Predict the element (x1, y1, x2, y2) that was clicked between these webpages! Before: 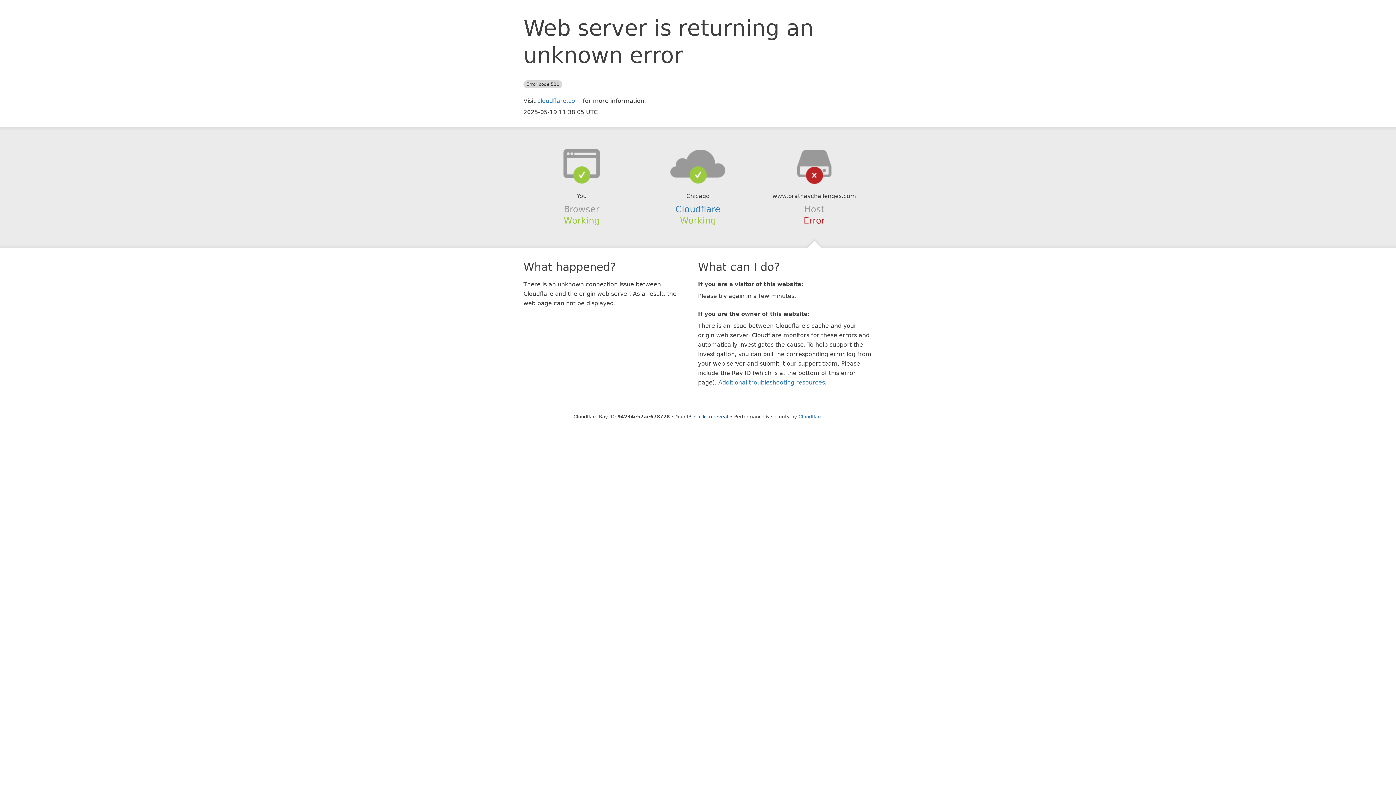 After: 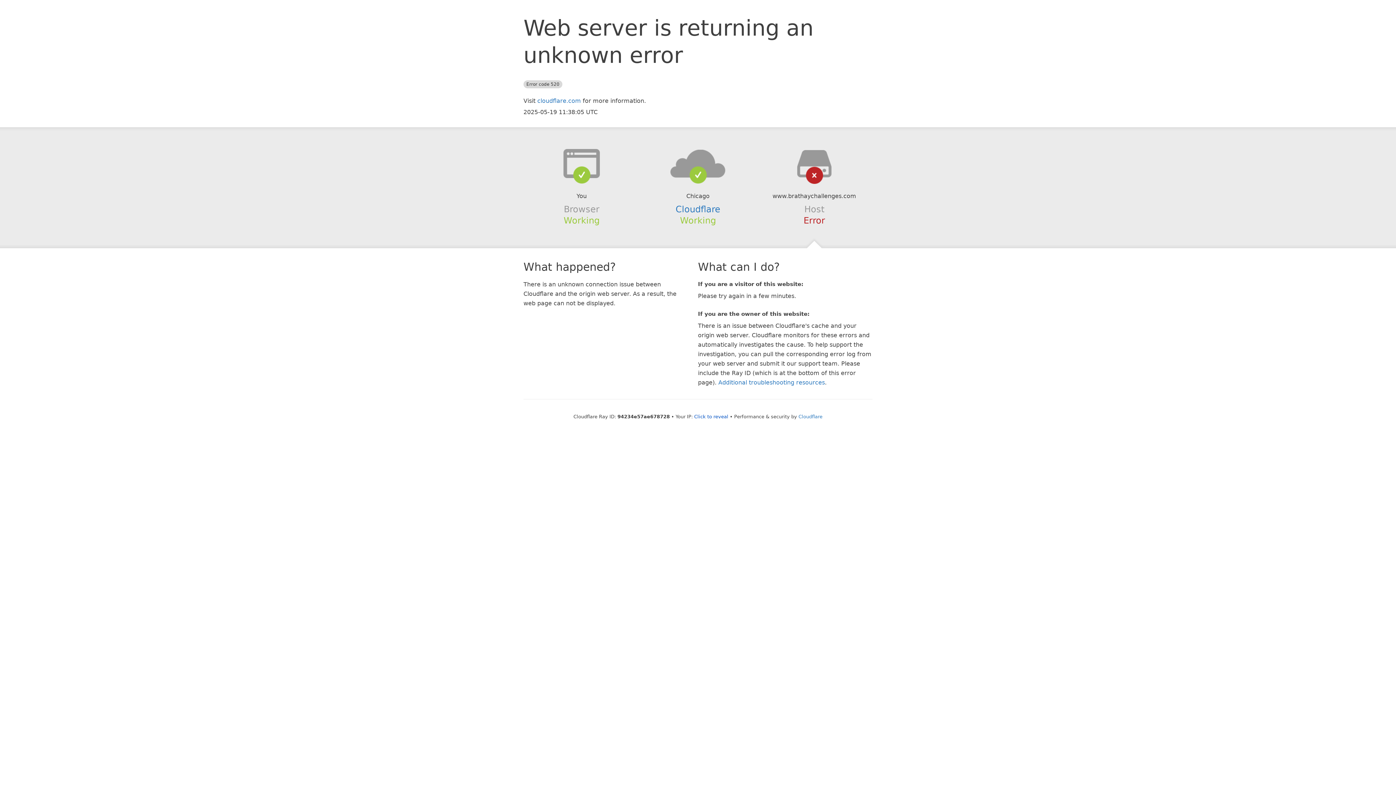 Action: bbox: (639, 148, 756, 178)